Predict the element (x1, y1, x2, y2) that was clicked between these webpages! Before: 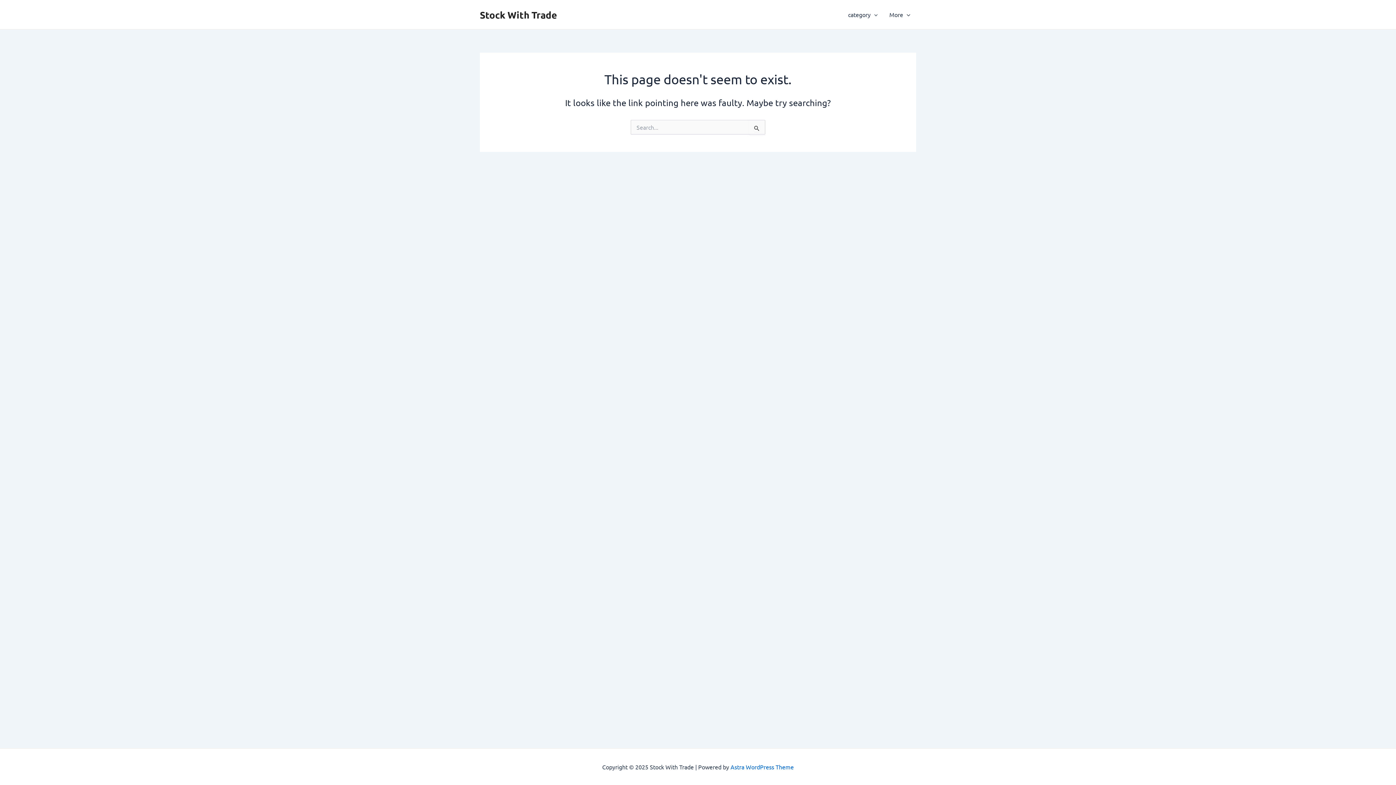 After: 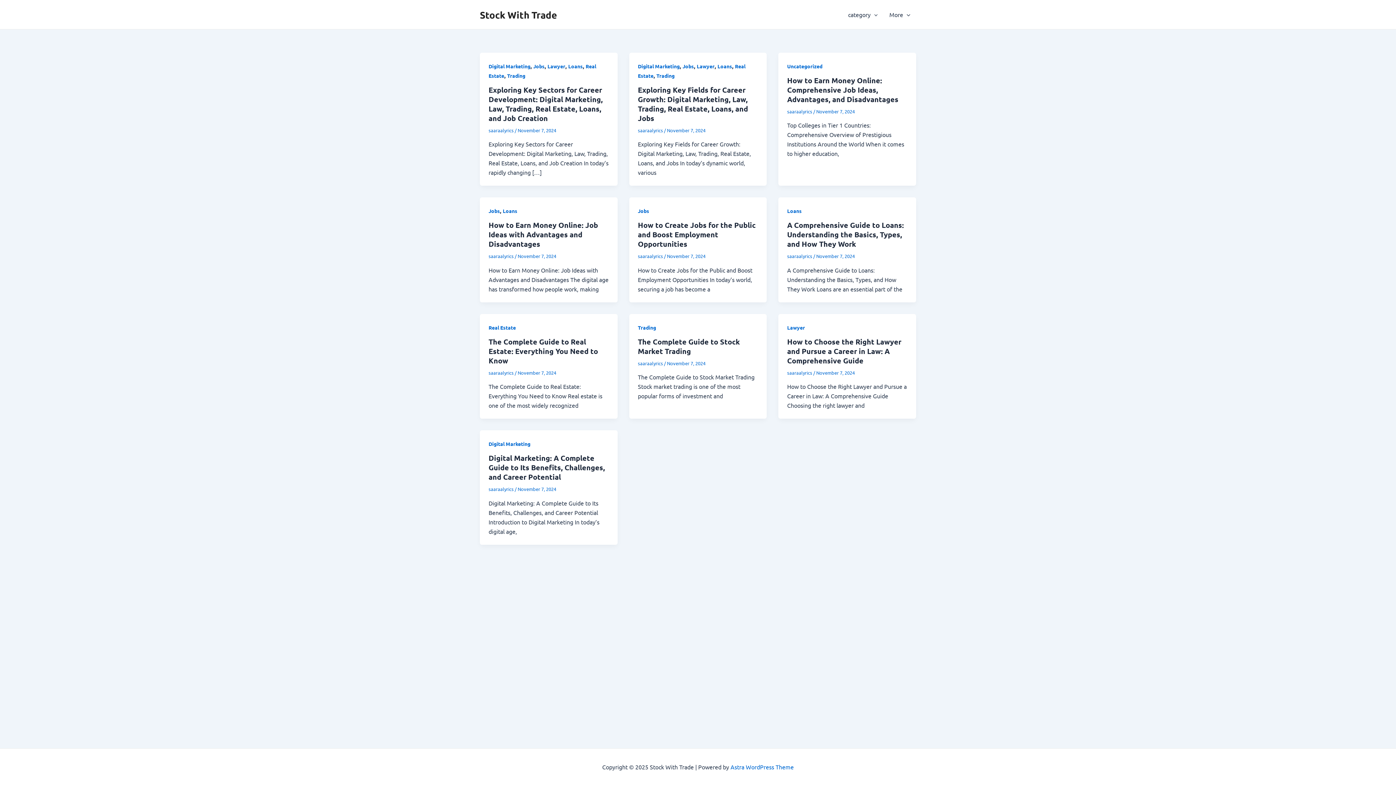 Action: label: Stock With Trade bbox: (480, 8, 557, 20)